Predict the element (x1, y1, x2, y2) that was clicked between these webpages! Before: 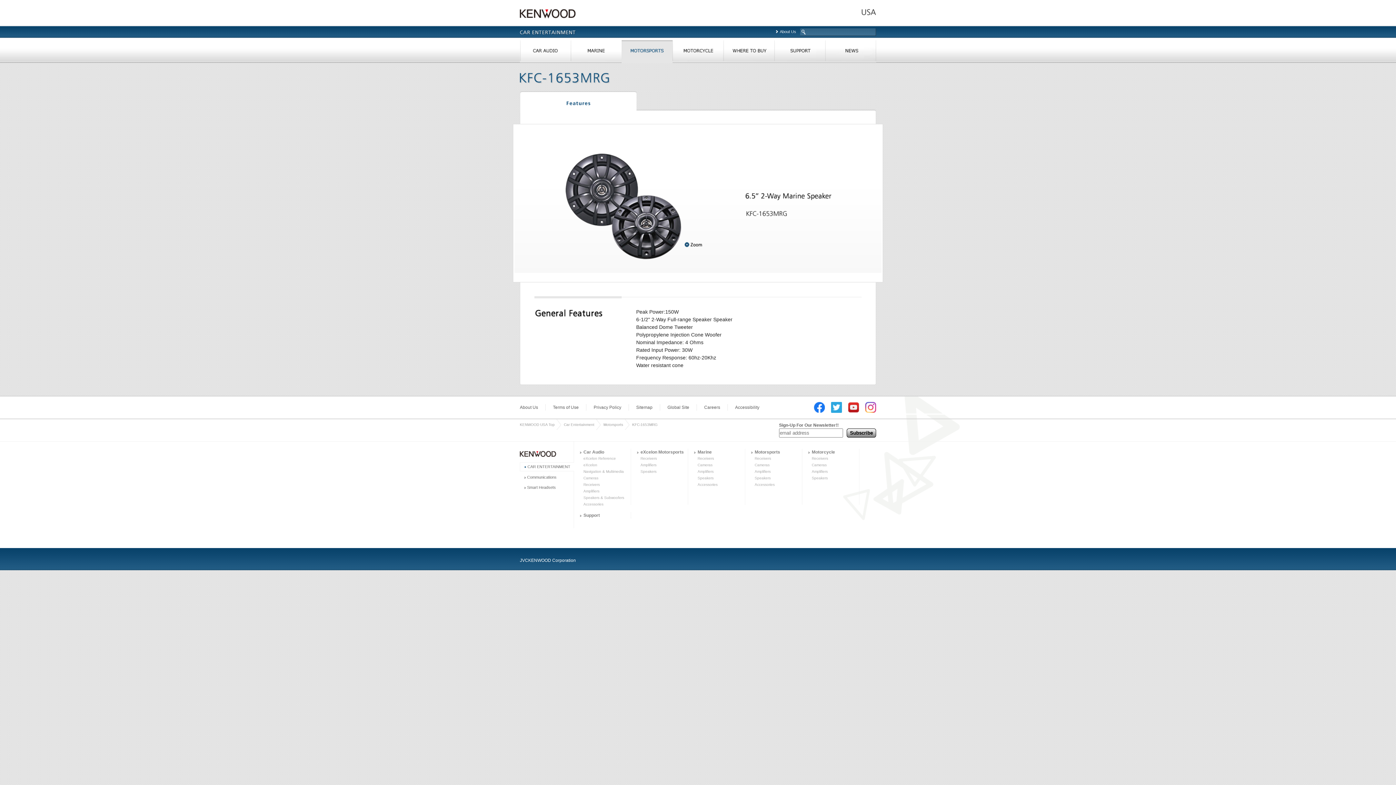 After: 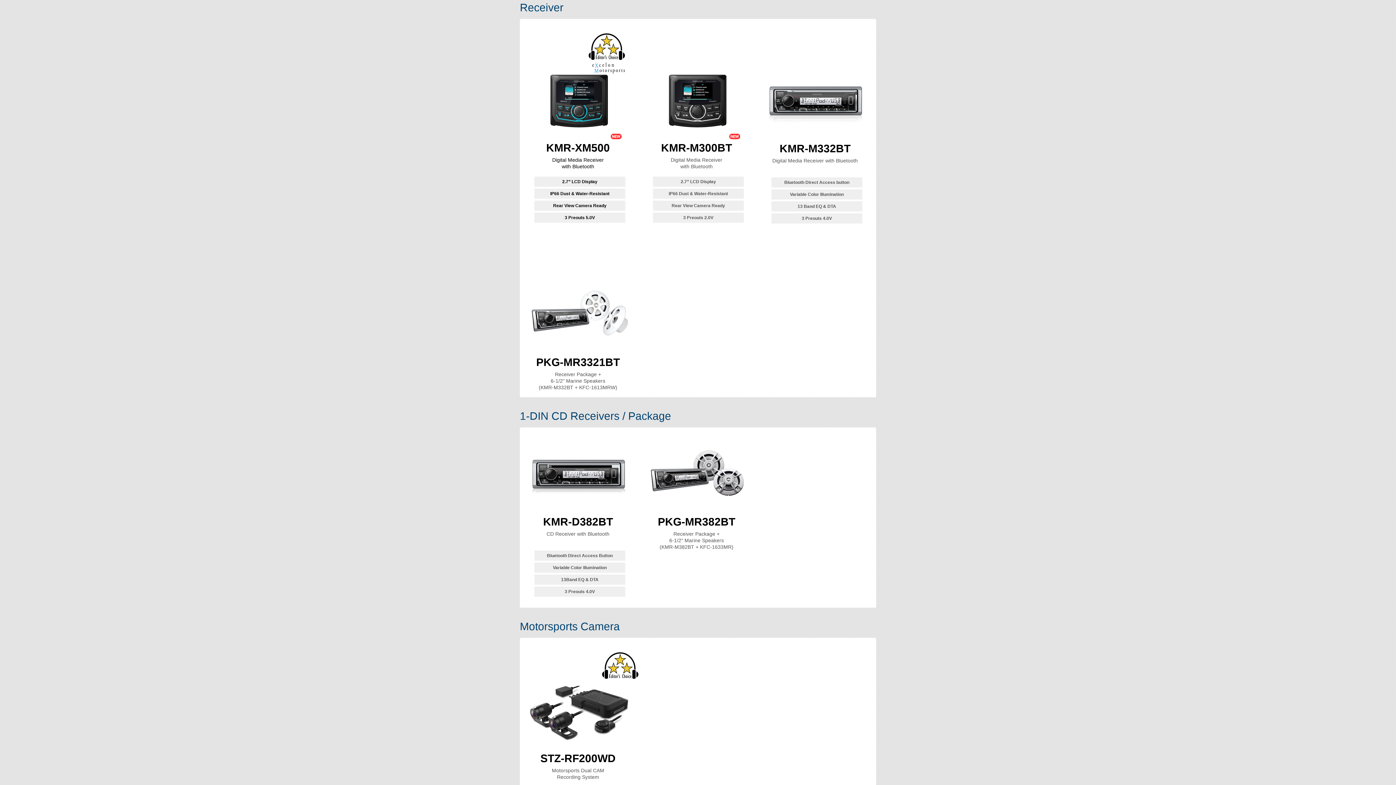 Action: bbox: (754, 456, 771, 460) label: Receivers